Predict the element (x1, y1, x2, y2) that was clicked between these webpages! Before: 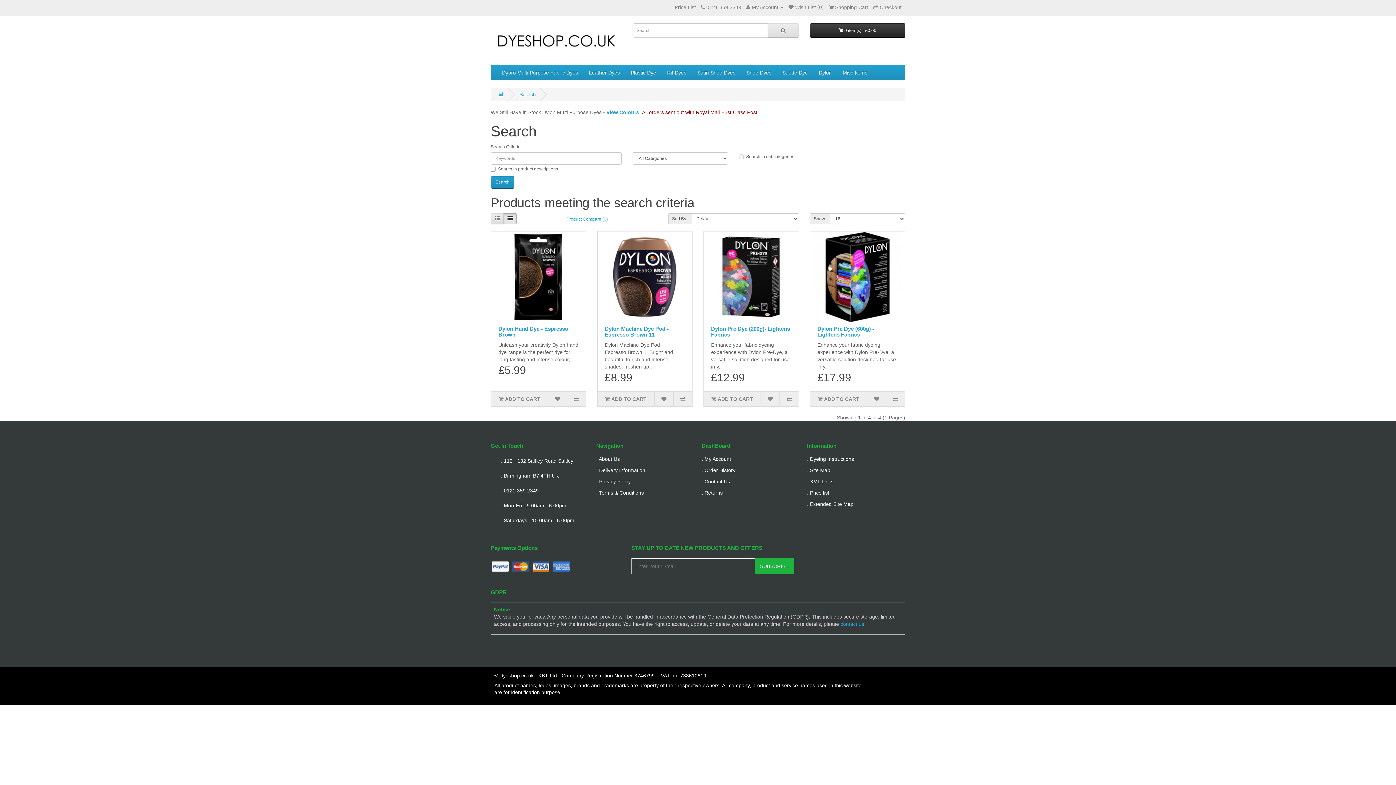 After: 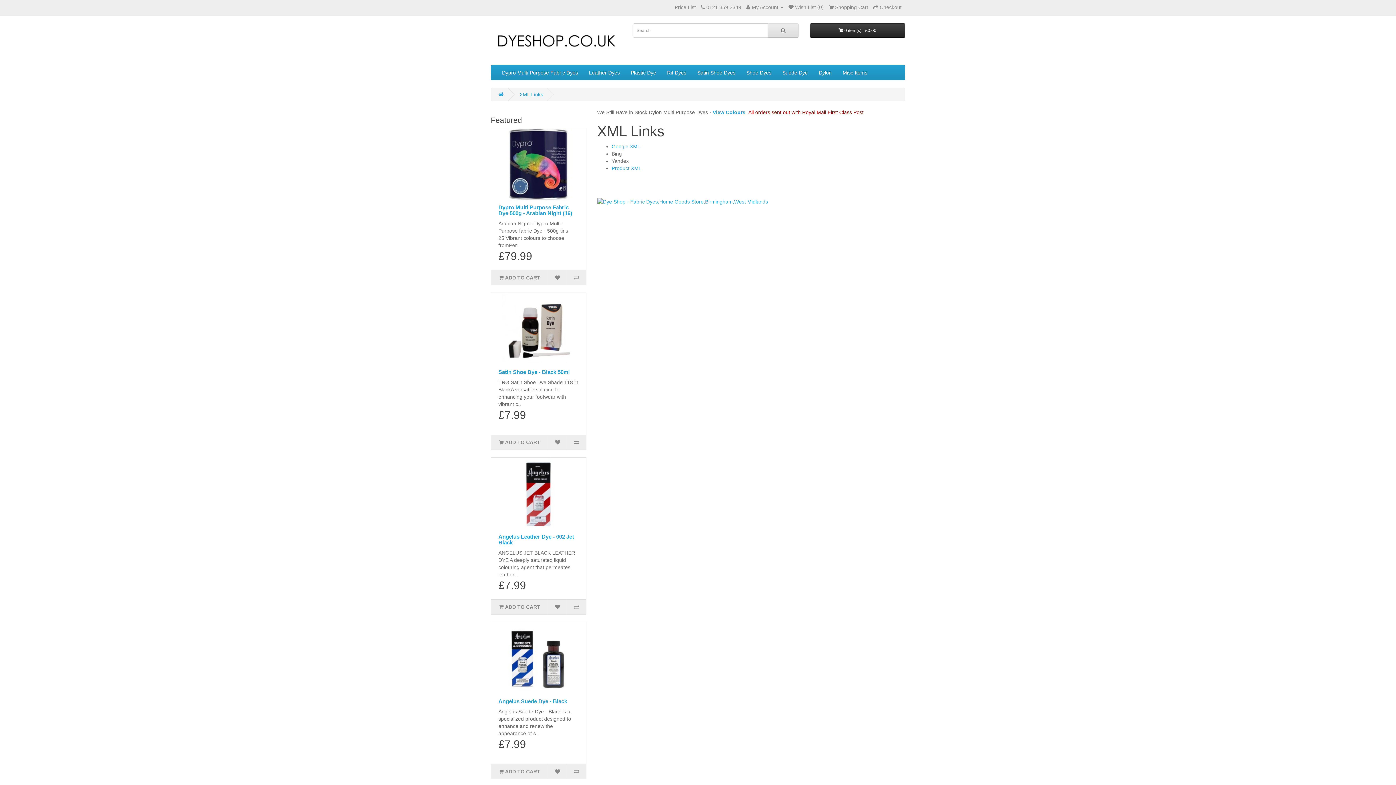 Action: label: . XML Links bbox: (807, 478, 833, 484)